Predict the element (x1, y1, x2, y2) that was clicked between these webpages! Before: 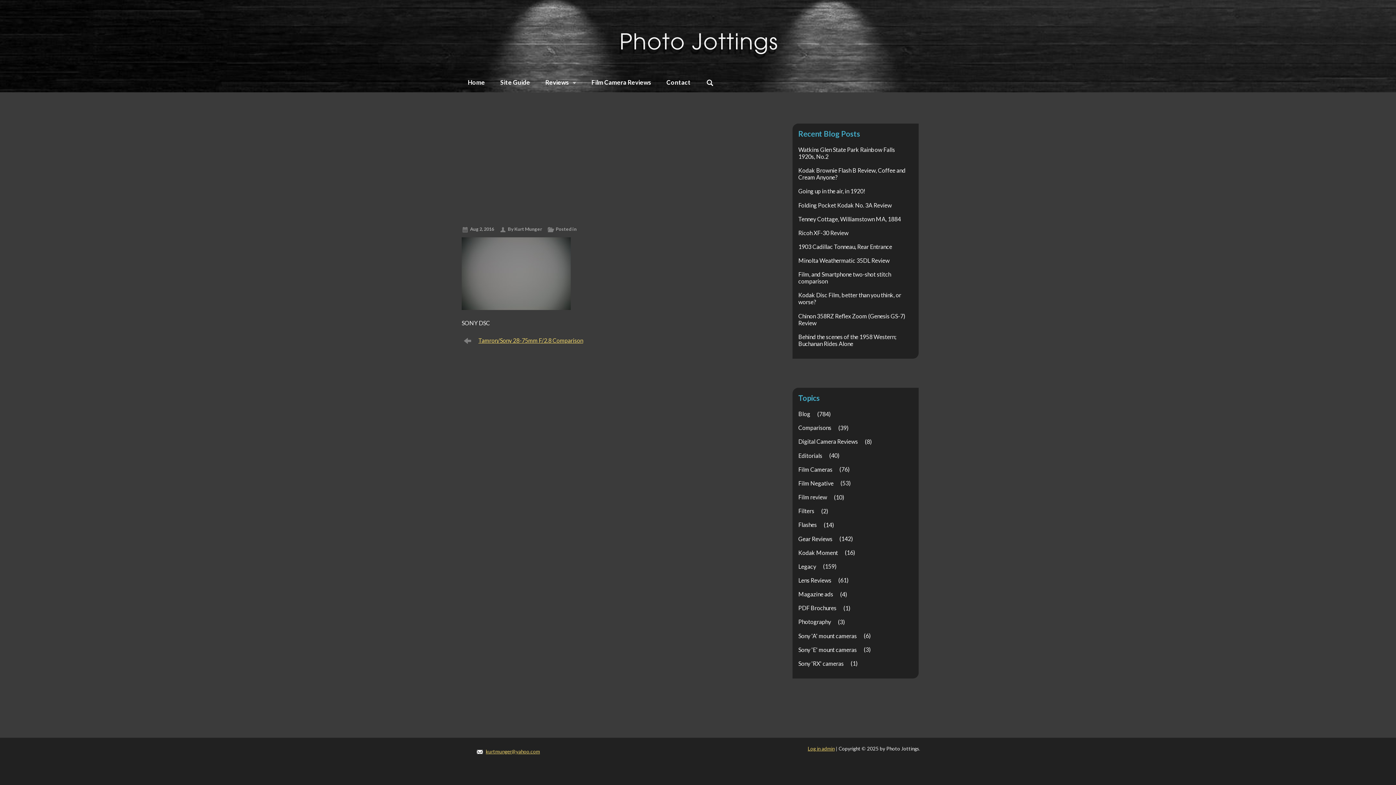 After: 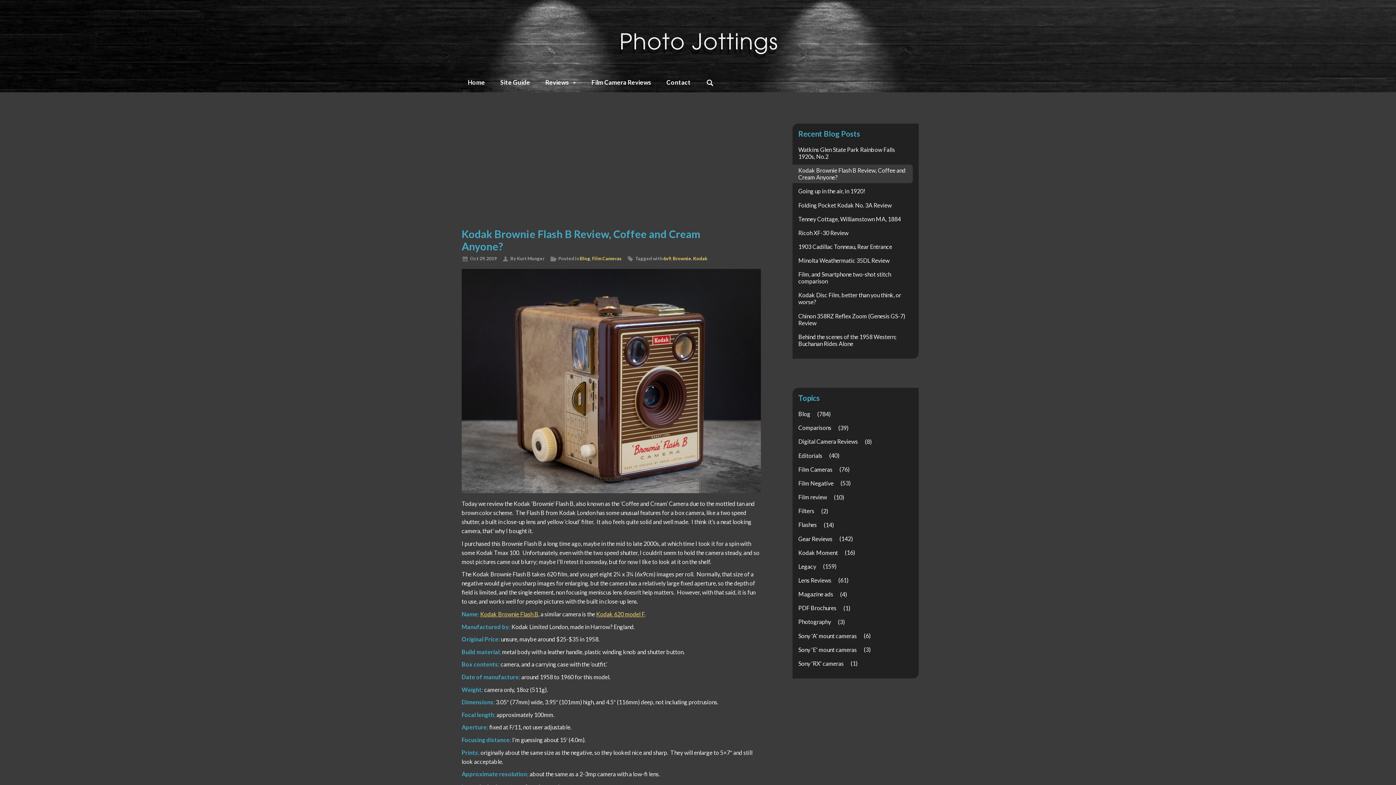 Action: label: Kodak Brownie Flash B Review, Coffee and Cream Anyone? bbox: (792, 164, 912, 183)